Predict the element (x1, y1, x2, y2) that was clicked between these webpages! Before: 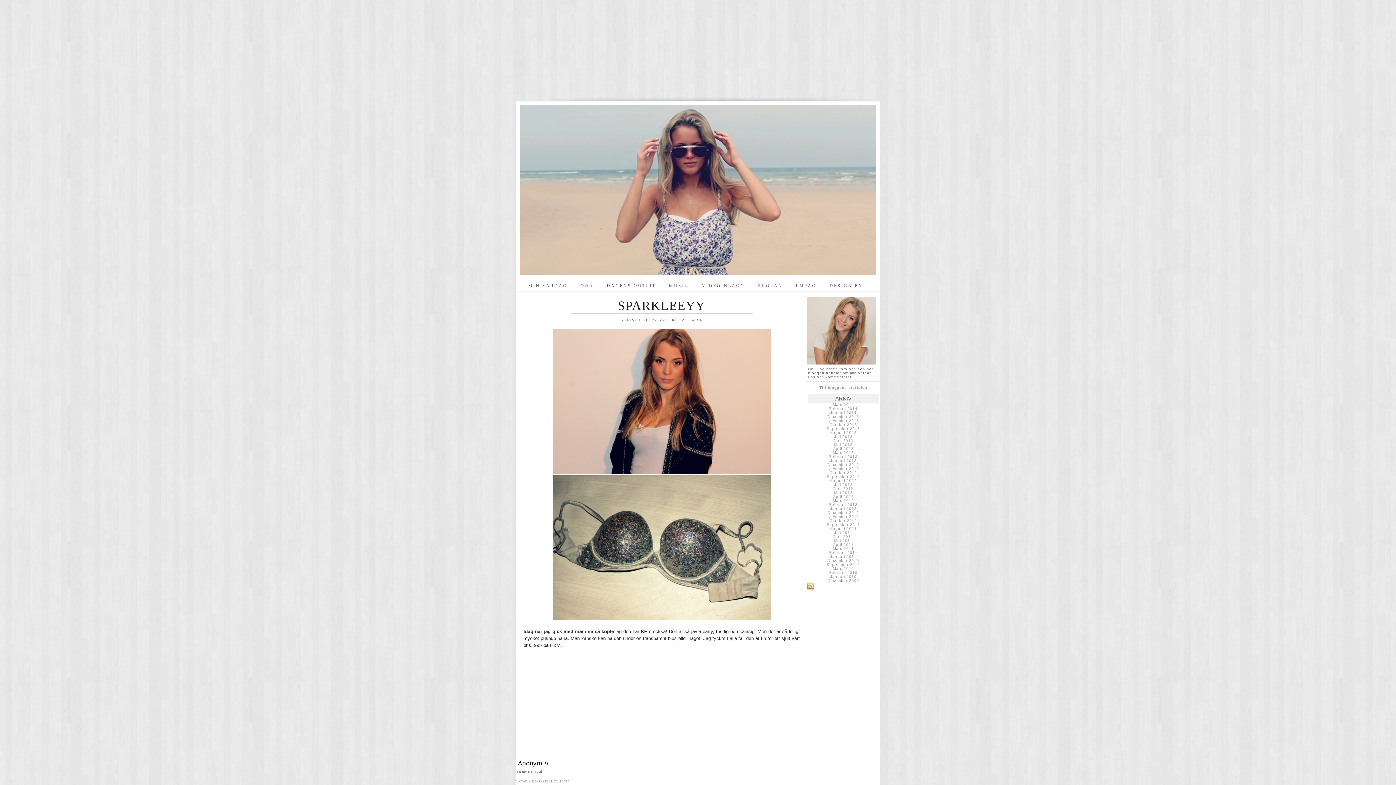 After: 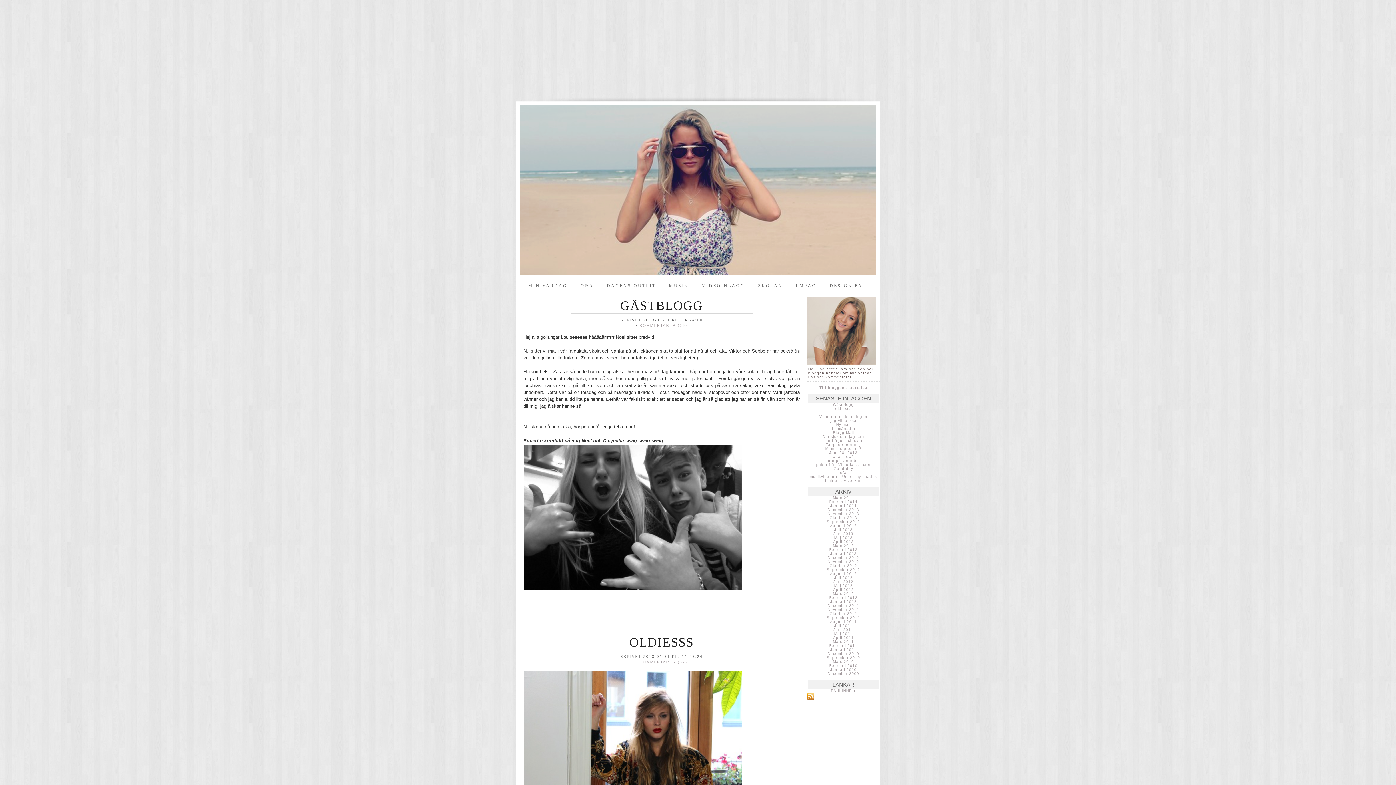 Action: label: Januari 2013 bbox: (830, 458, 856, 462)